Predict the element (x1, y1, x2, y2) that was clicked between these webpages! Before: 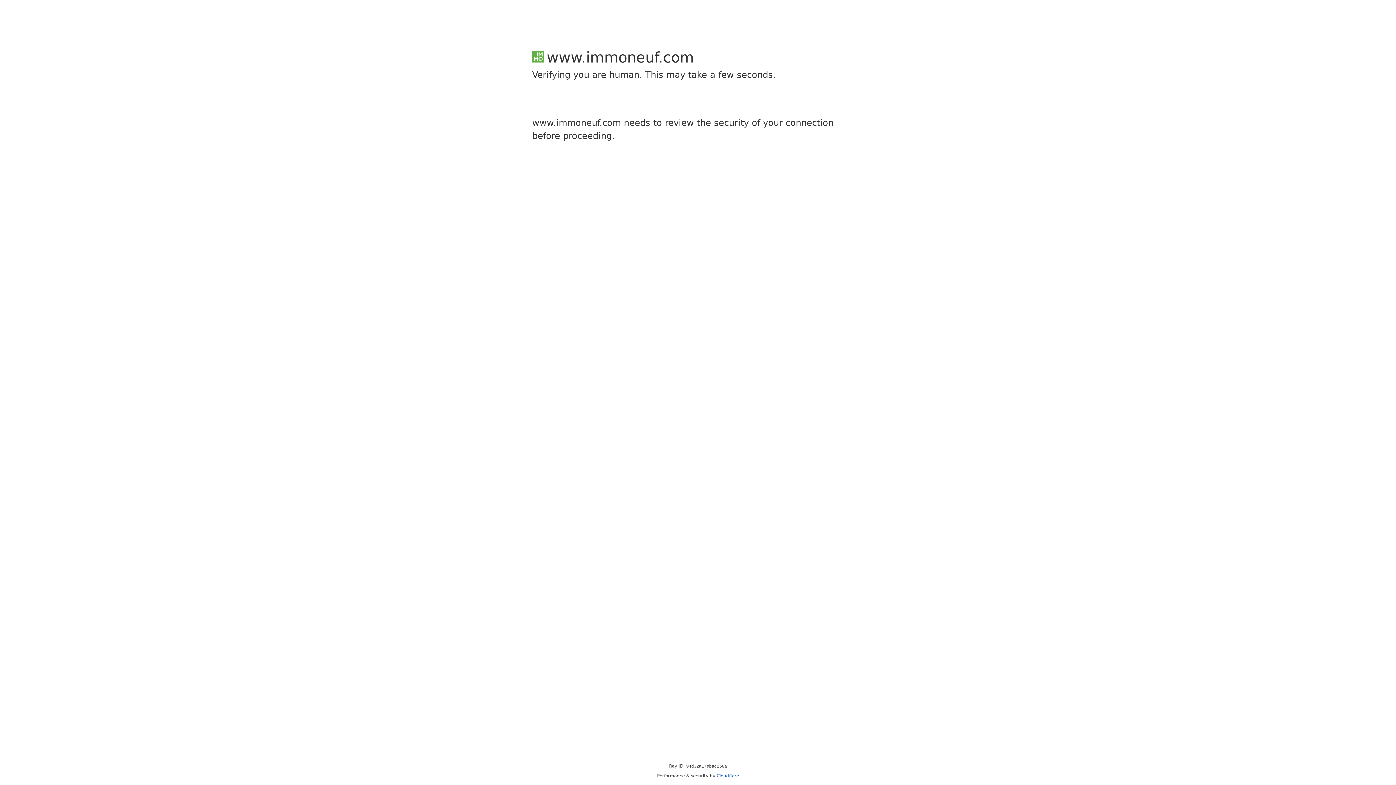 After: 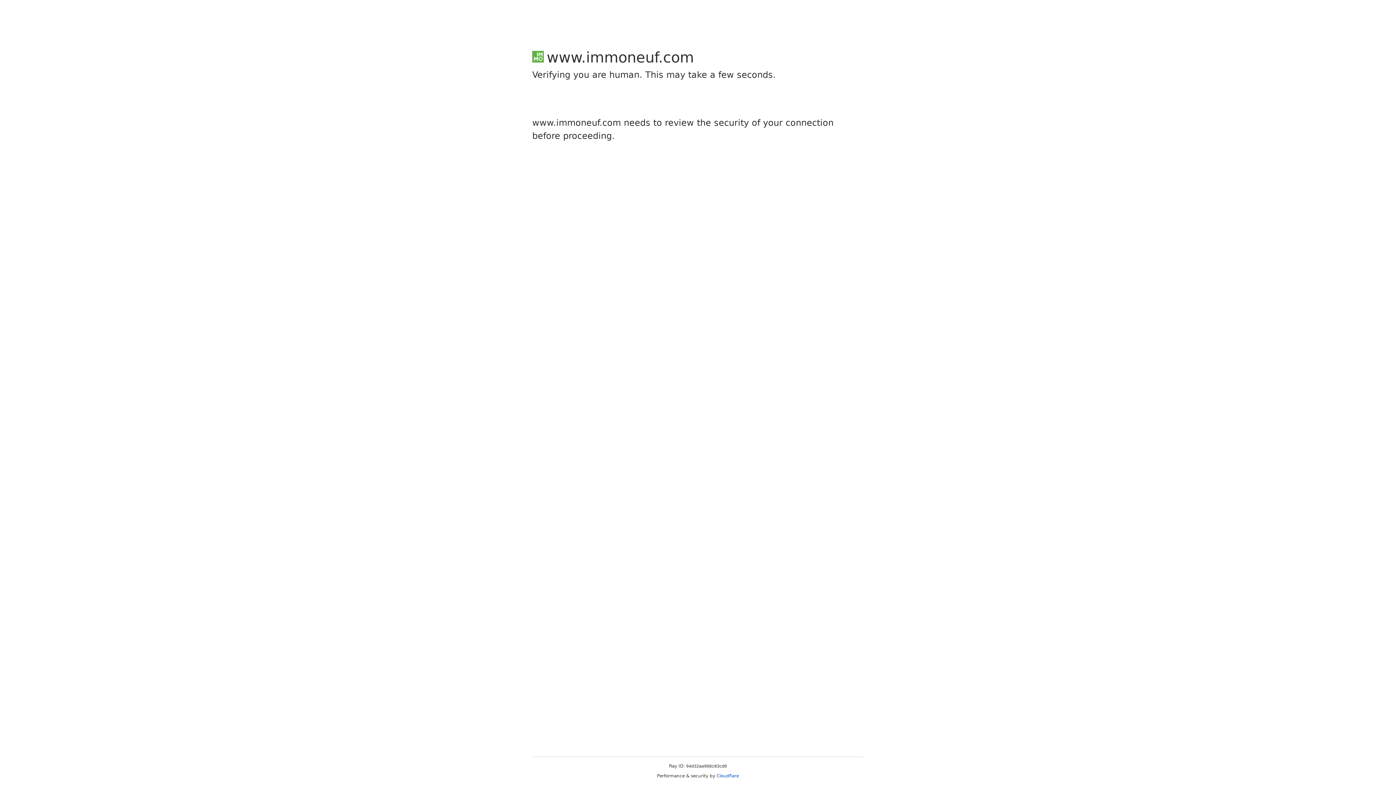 Action: bbox: (716, 773, 739, 778) label: Cloudflare